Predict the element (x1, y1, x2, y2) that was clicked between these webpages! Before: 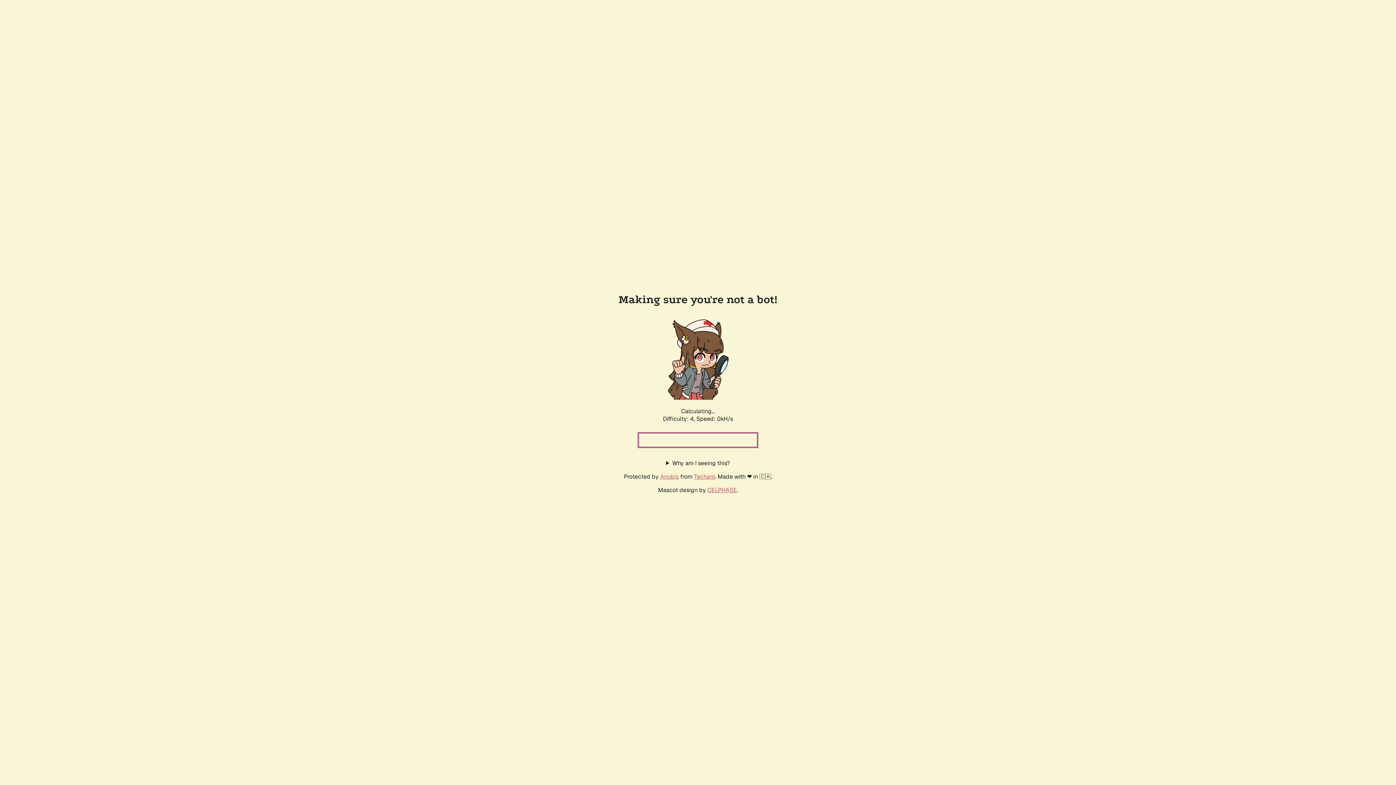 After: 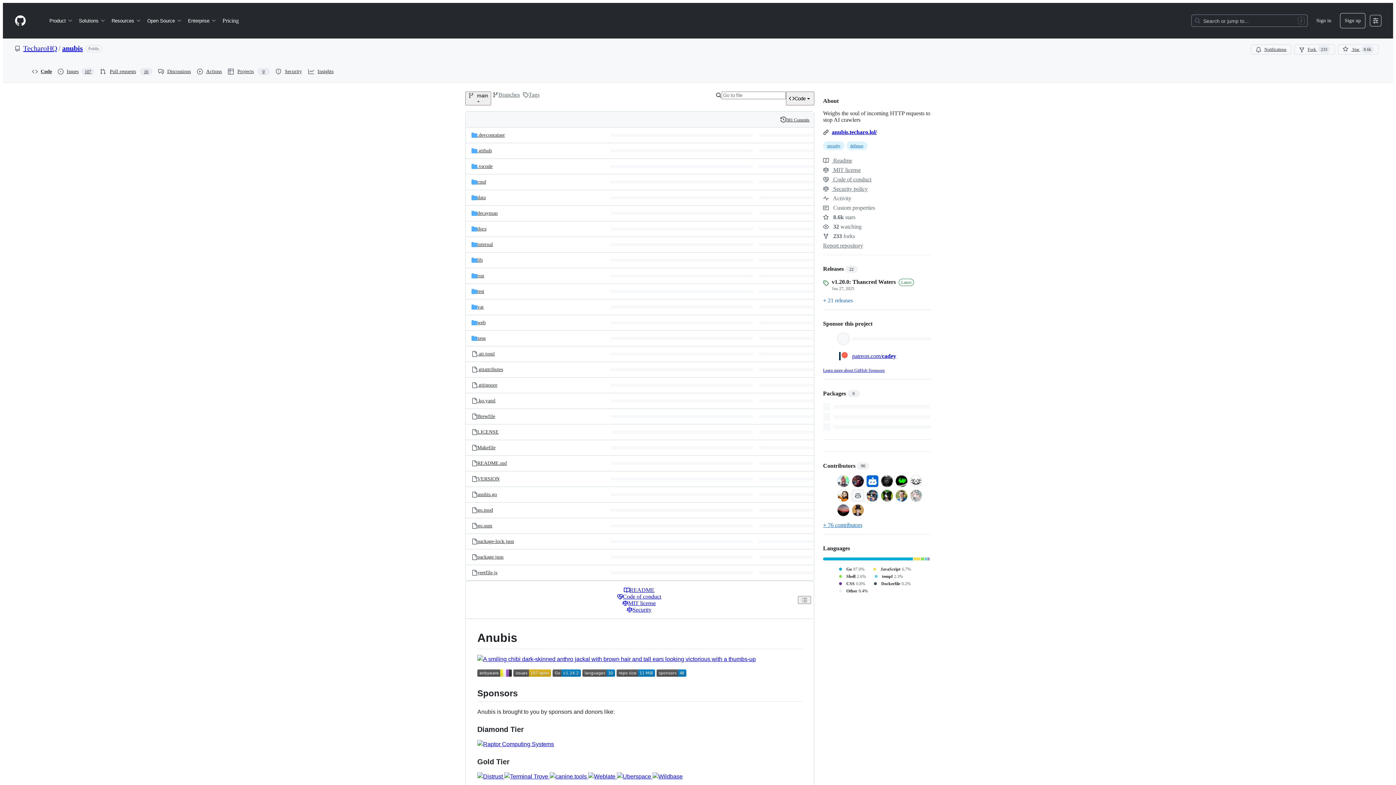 Action: bbox: (660, 472, 678, 480) label: Anubis